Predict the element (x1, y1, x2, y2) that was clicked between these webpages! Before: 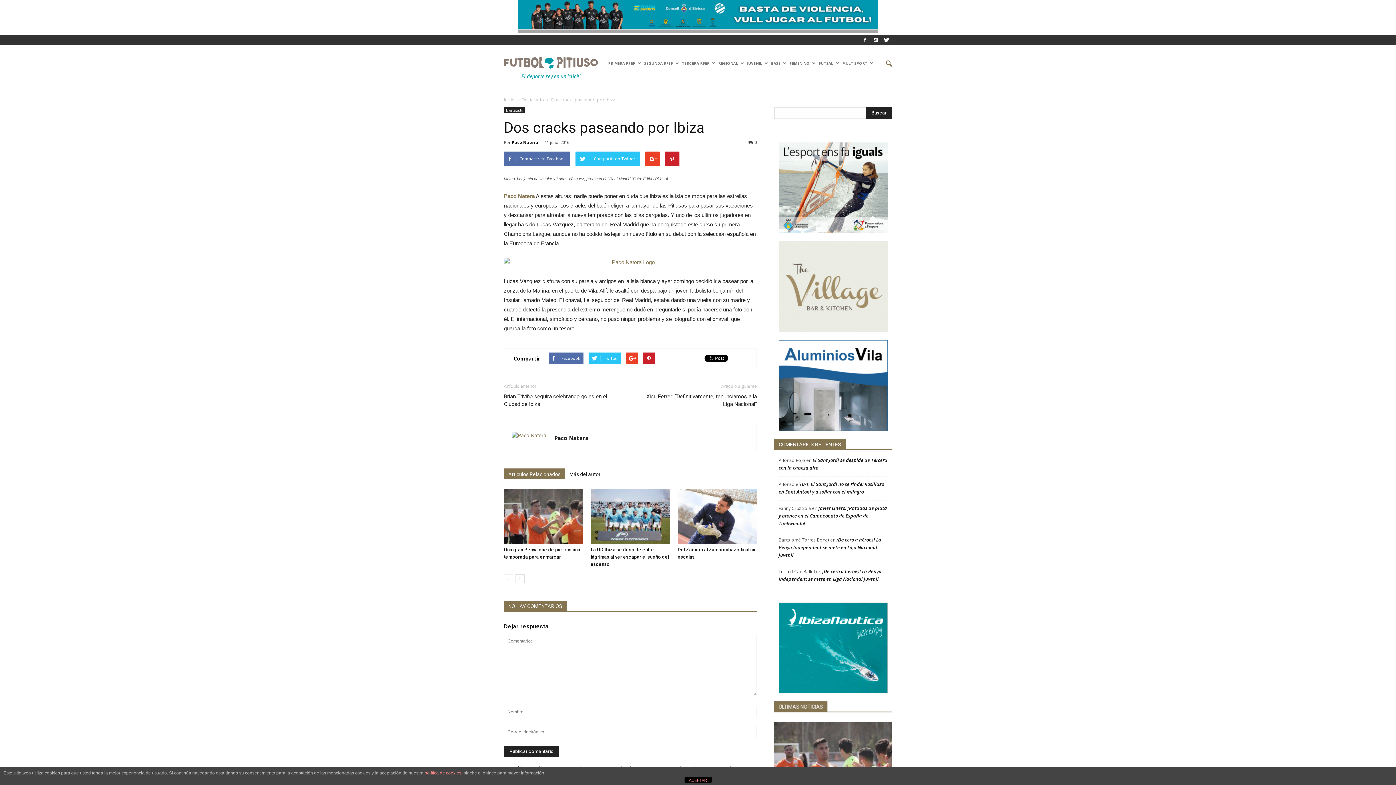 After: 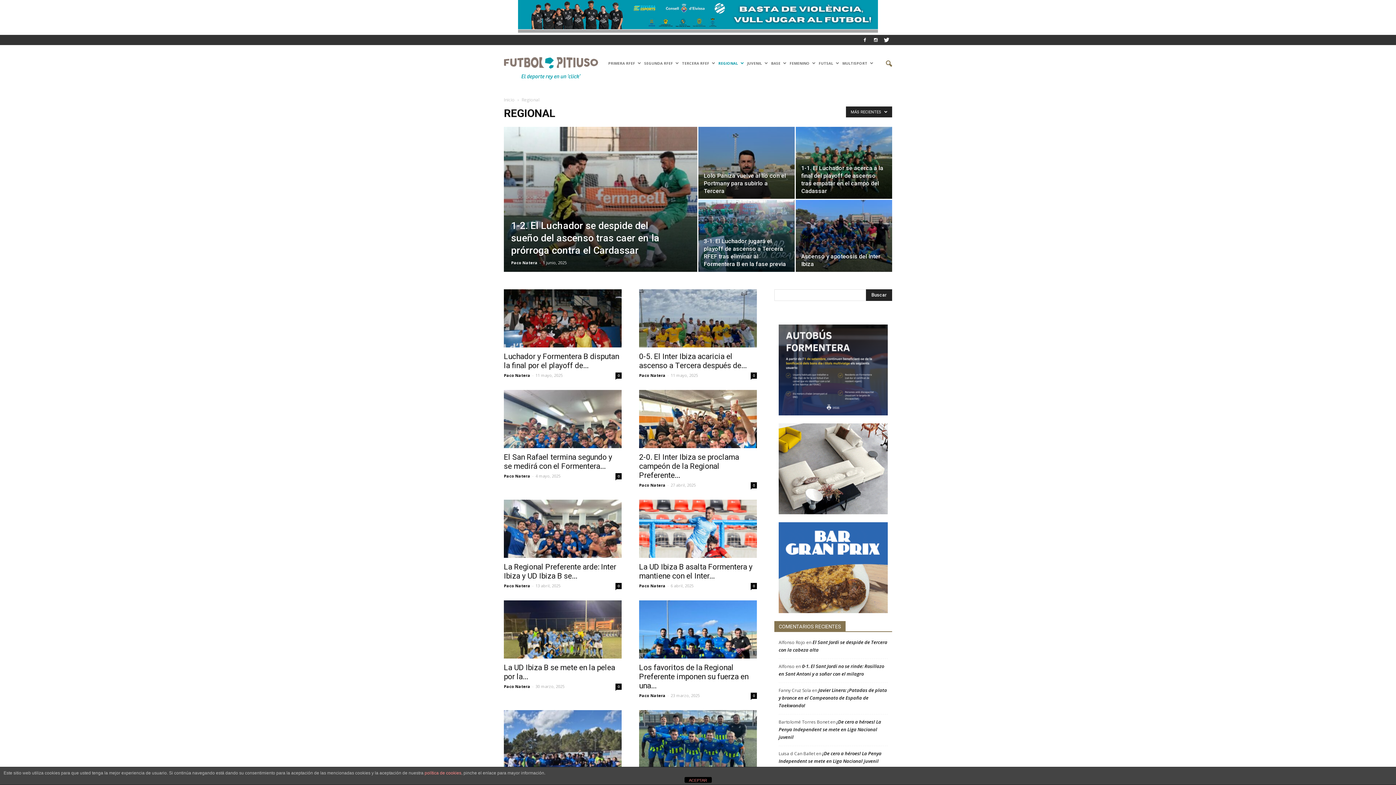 Action: label: REGIONAL bbox: (716, 52, 745, 74)